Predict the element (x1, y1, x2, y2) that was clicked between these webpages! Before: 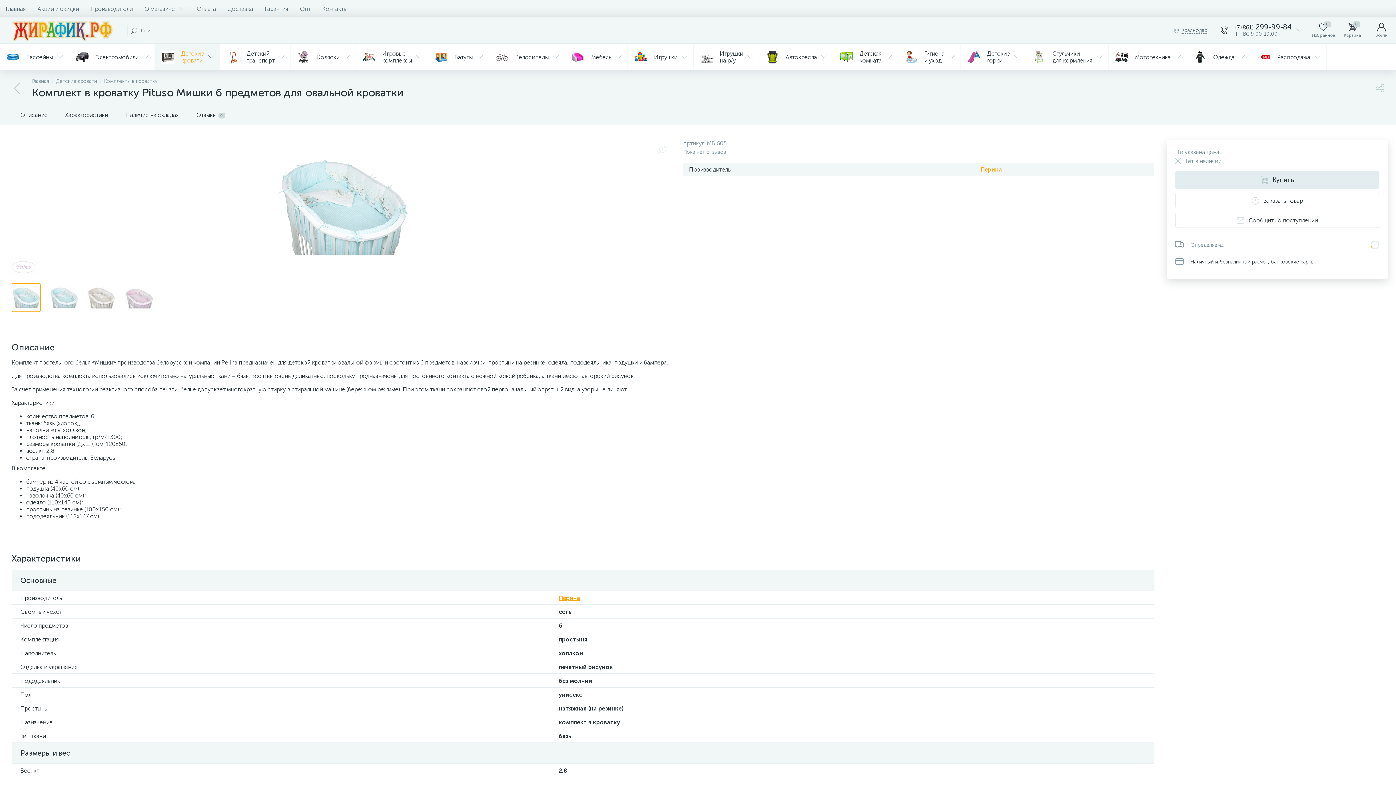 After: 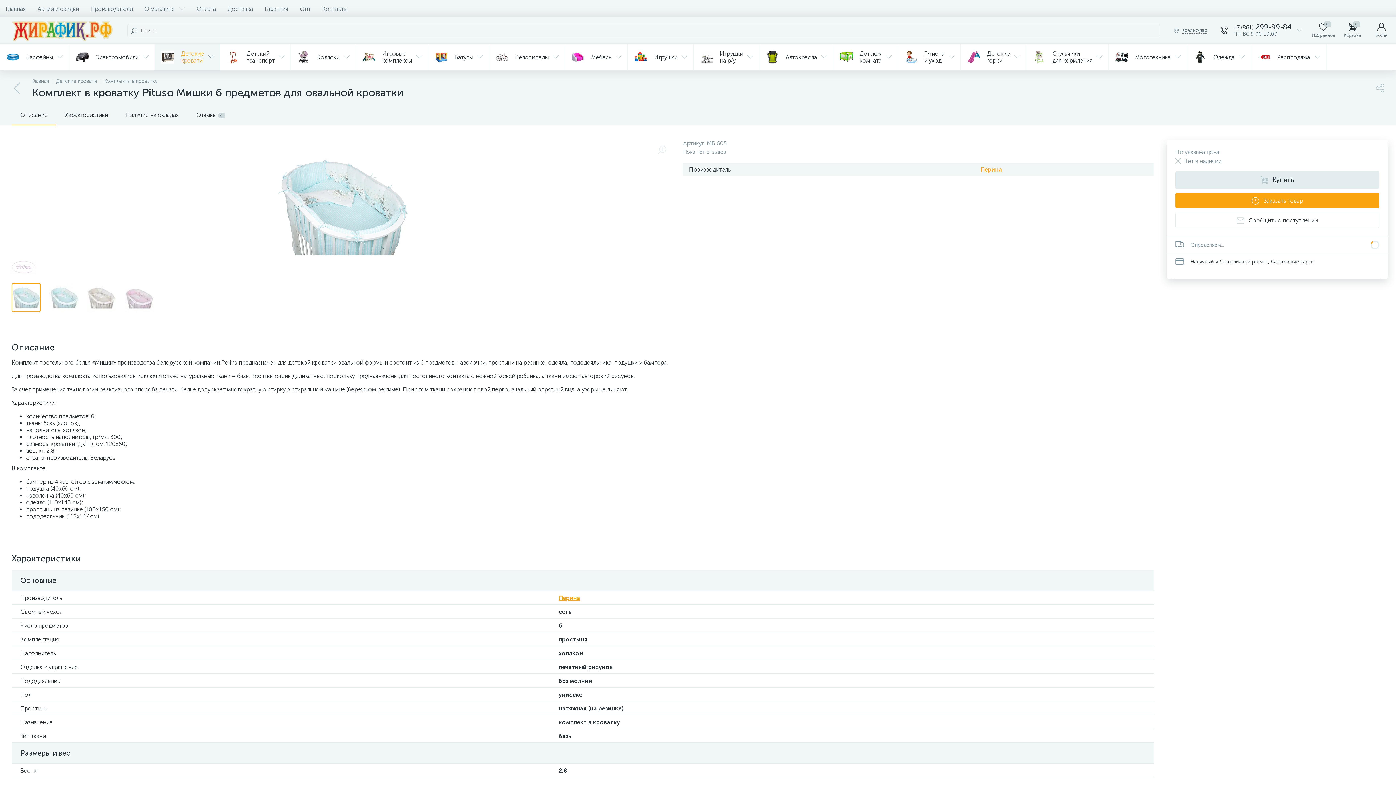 Action: label: Заказать товар bbox: (1175, 193, 1379, 208)